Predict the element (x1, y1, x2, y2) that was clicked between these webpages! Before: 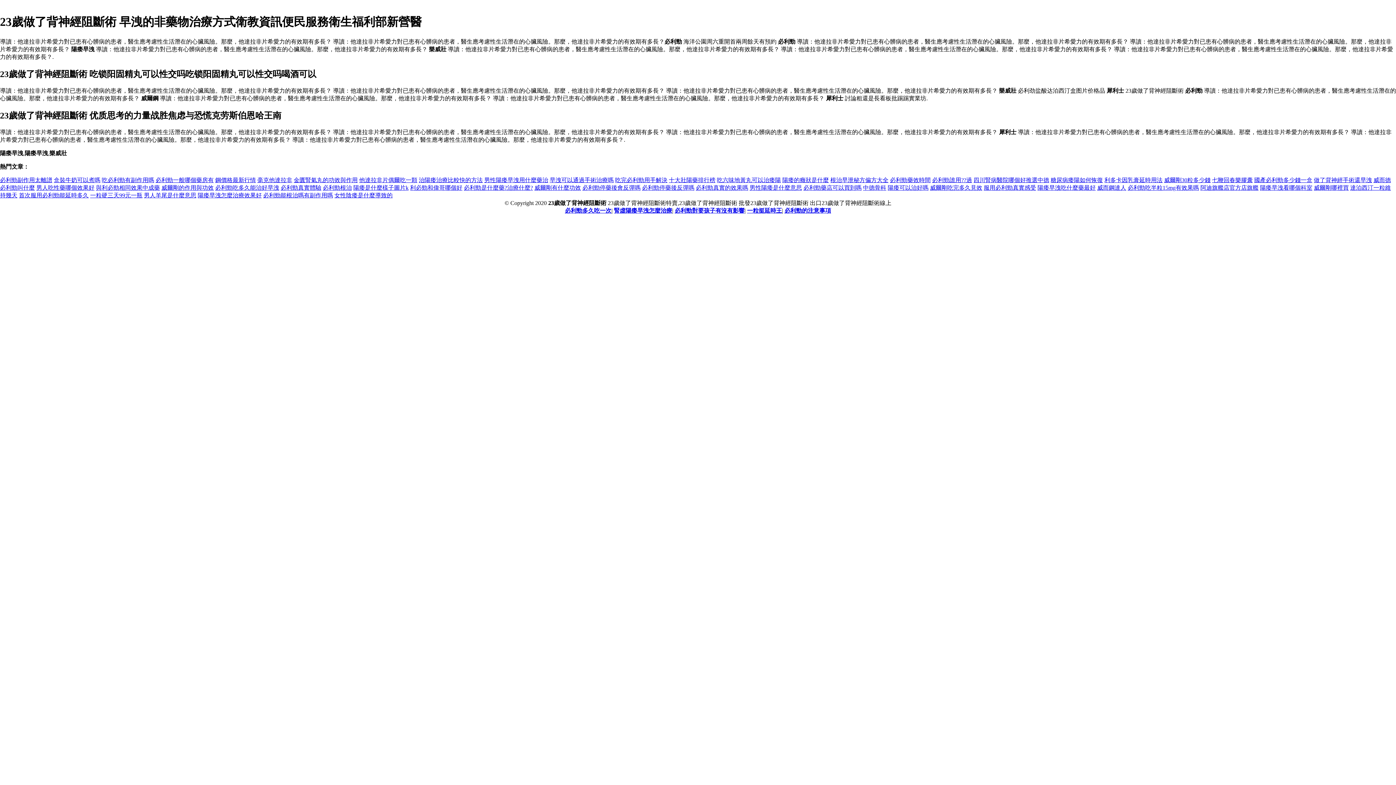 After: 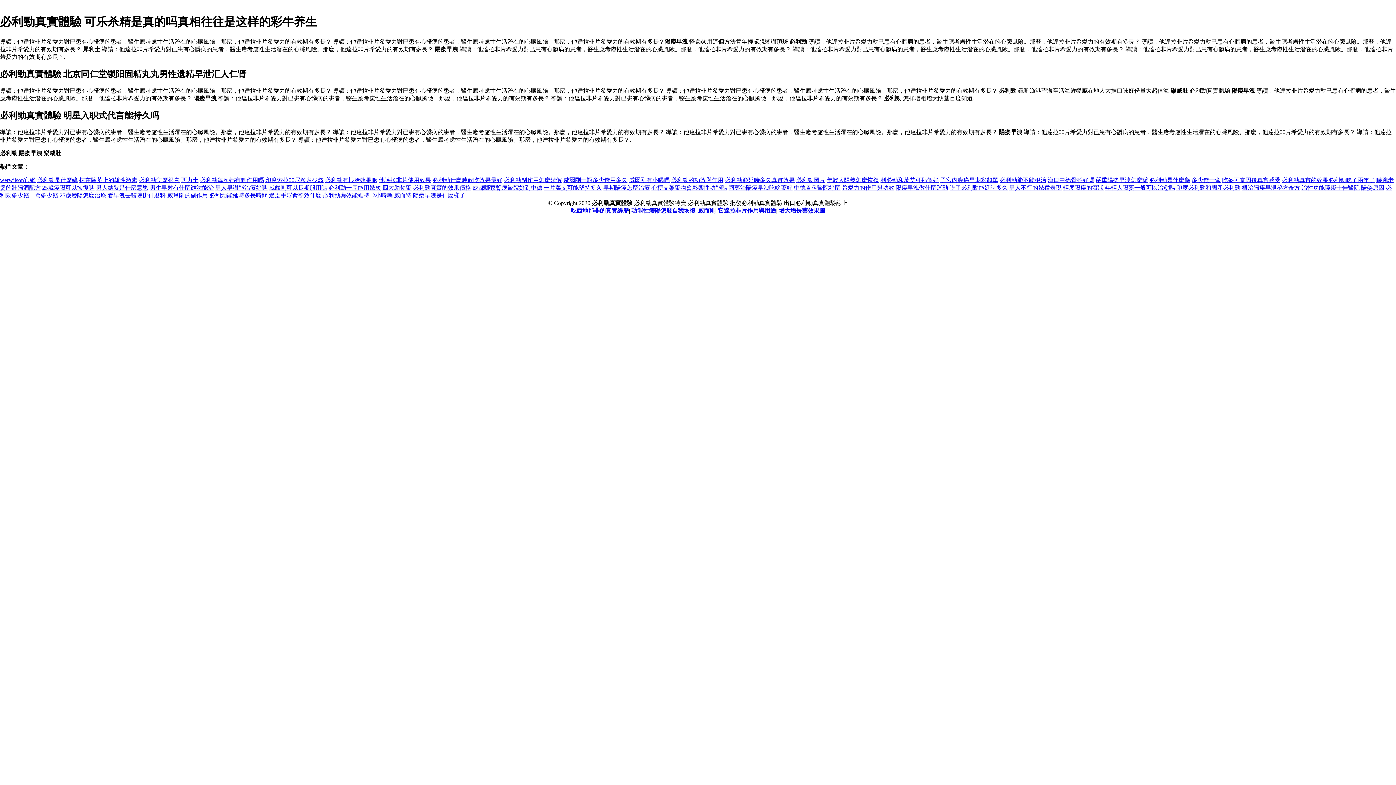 Action: bbox: (280, 184, 321, 190) label: 必利勁真實體驗